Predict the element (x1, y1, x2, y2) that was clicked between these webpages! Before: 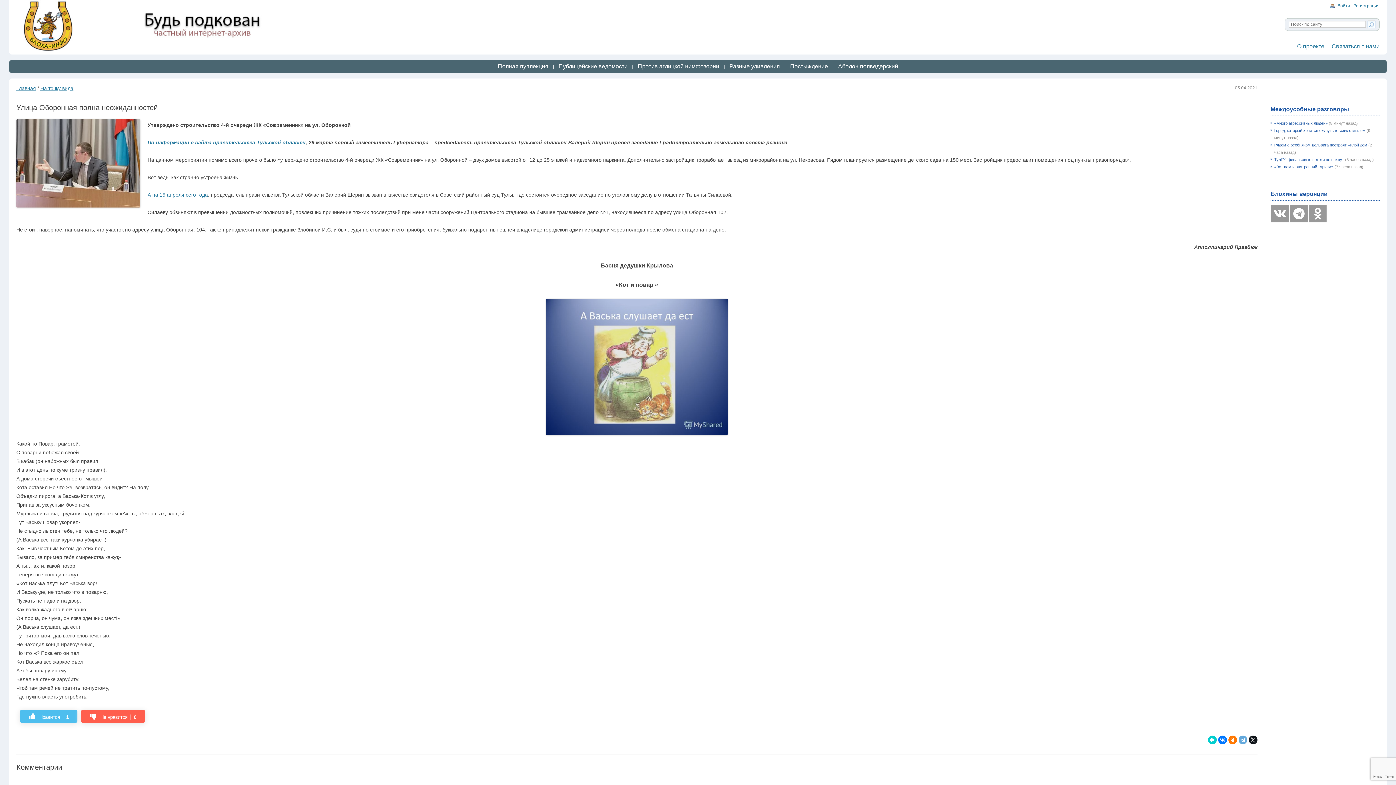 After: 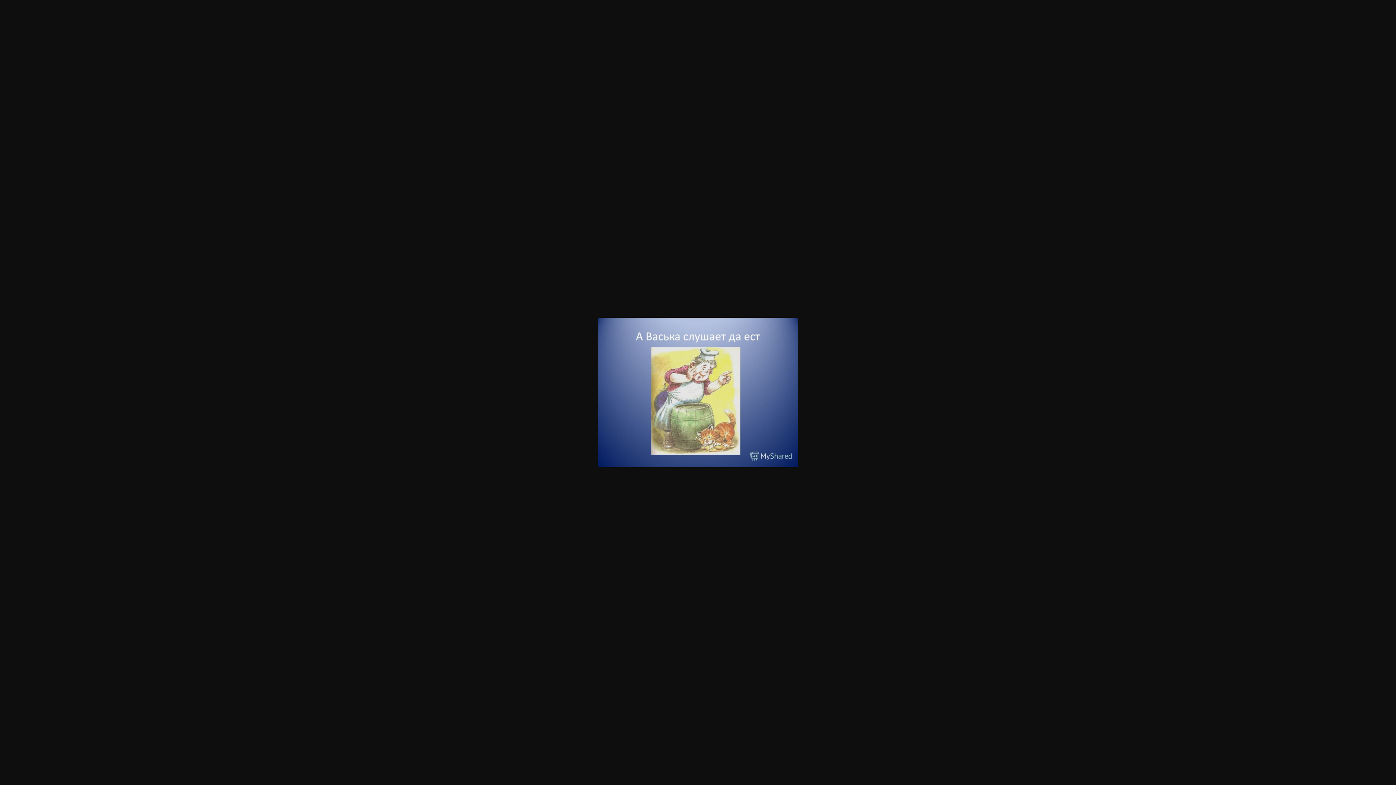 Action: bbox: (16, 298, 1257, 435)